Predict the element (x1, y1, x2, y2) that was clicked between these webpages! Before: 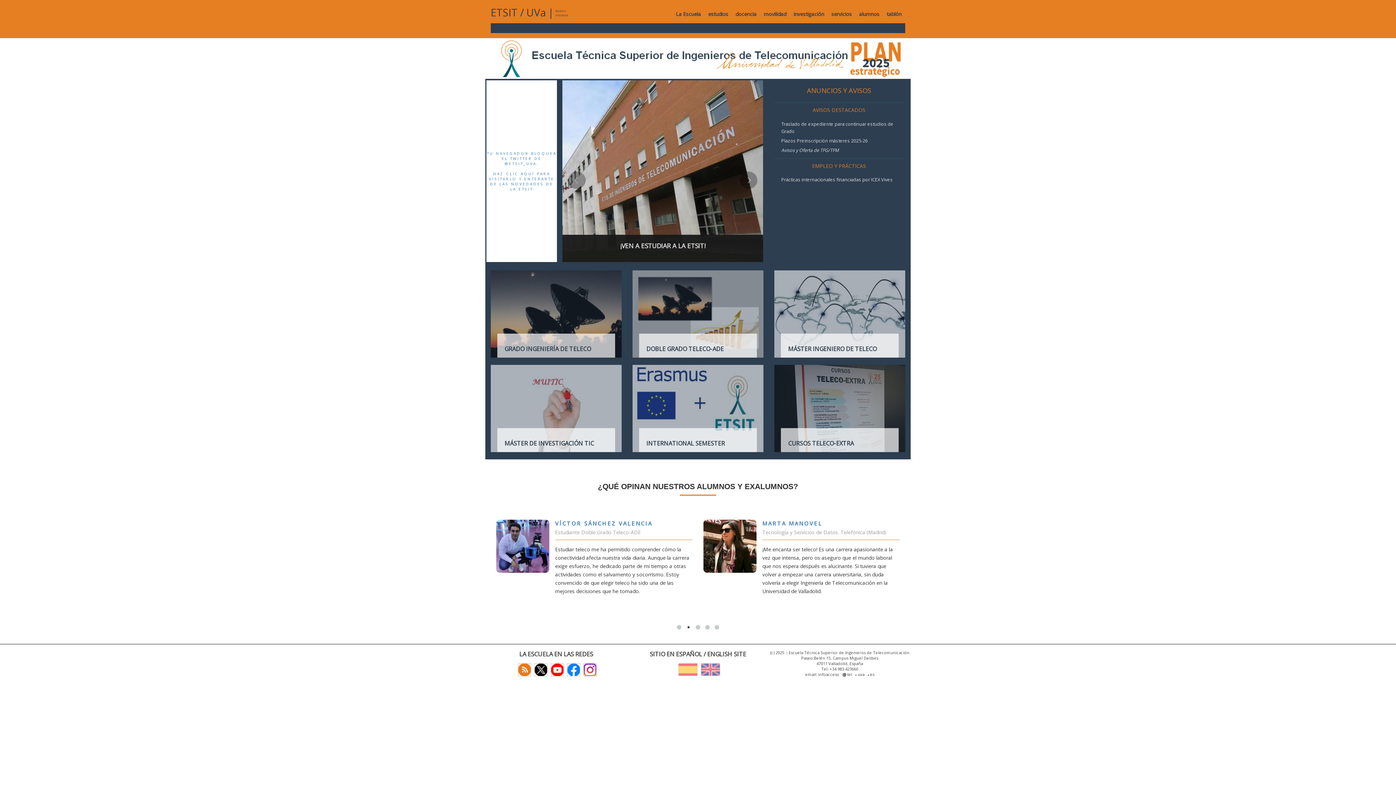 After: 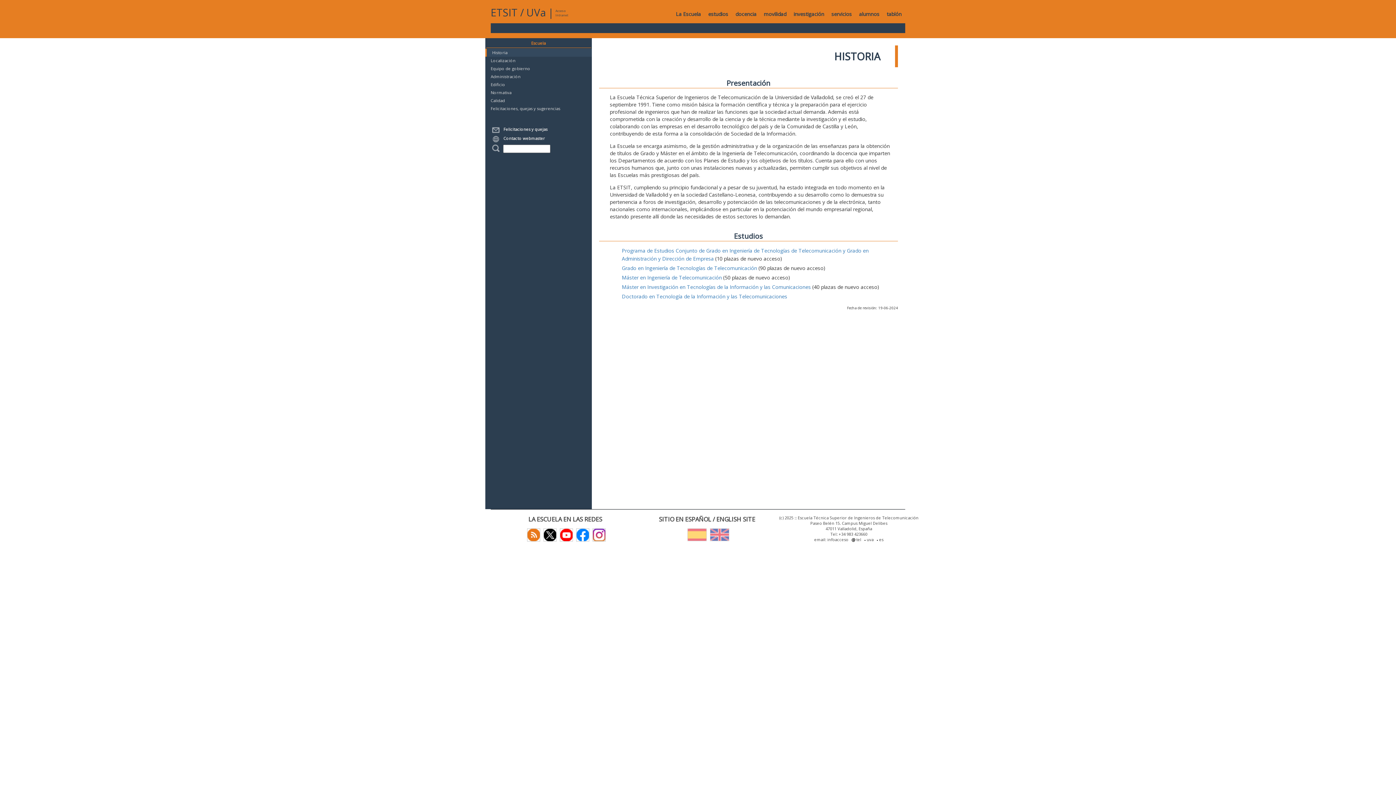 Action: label: La Escuela bbox: (672, 5, 704, 23)